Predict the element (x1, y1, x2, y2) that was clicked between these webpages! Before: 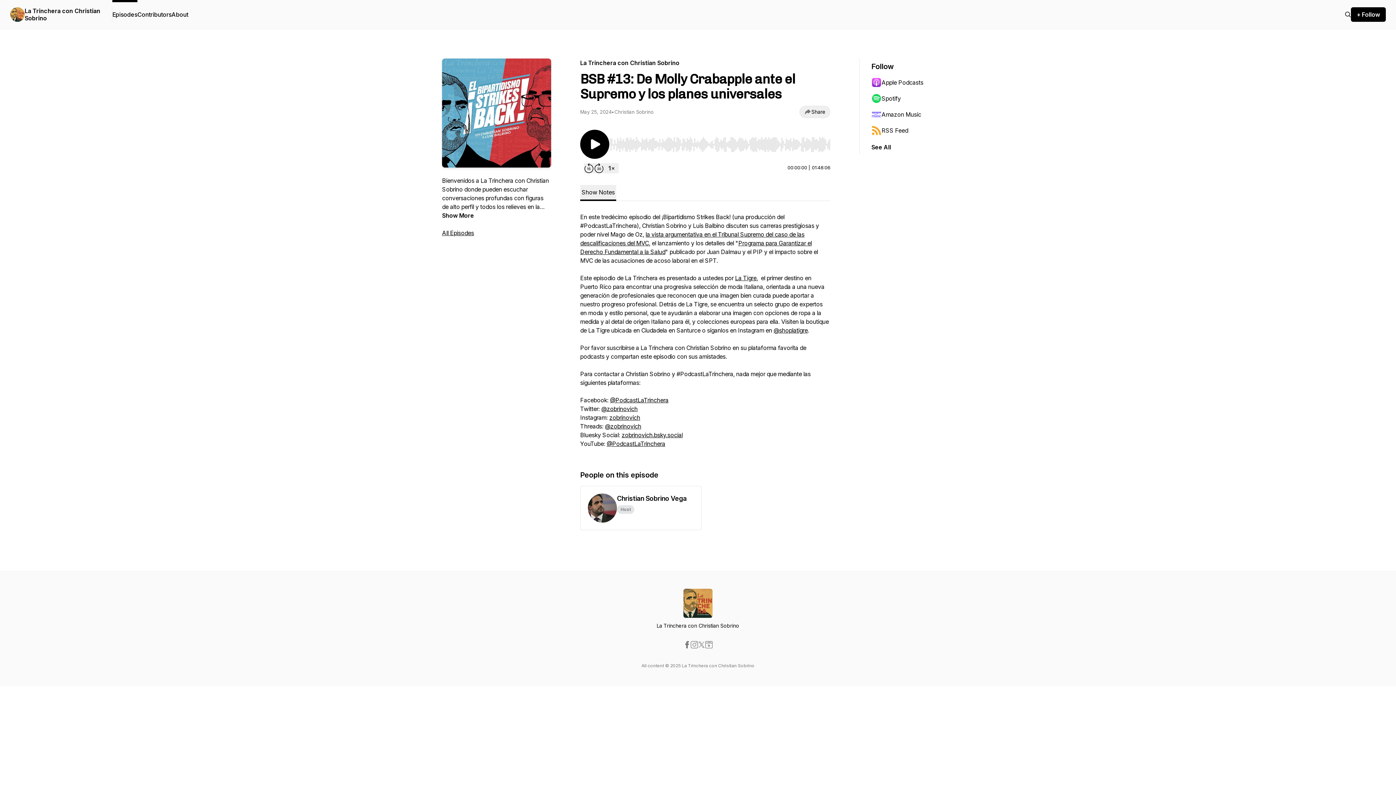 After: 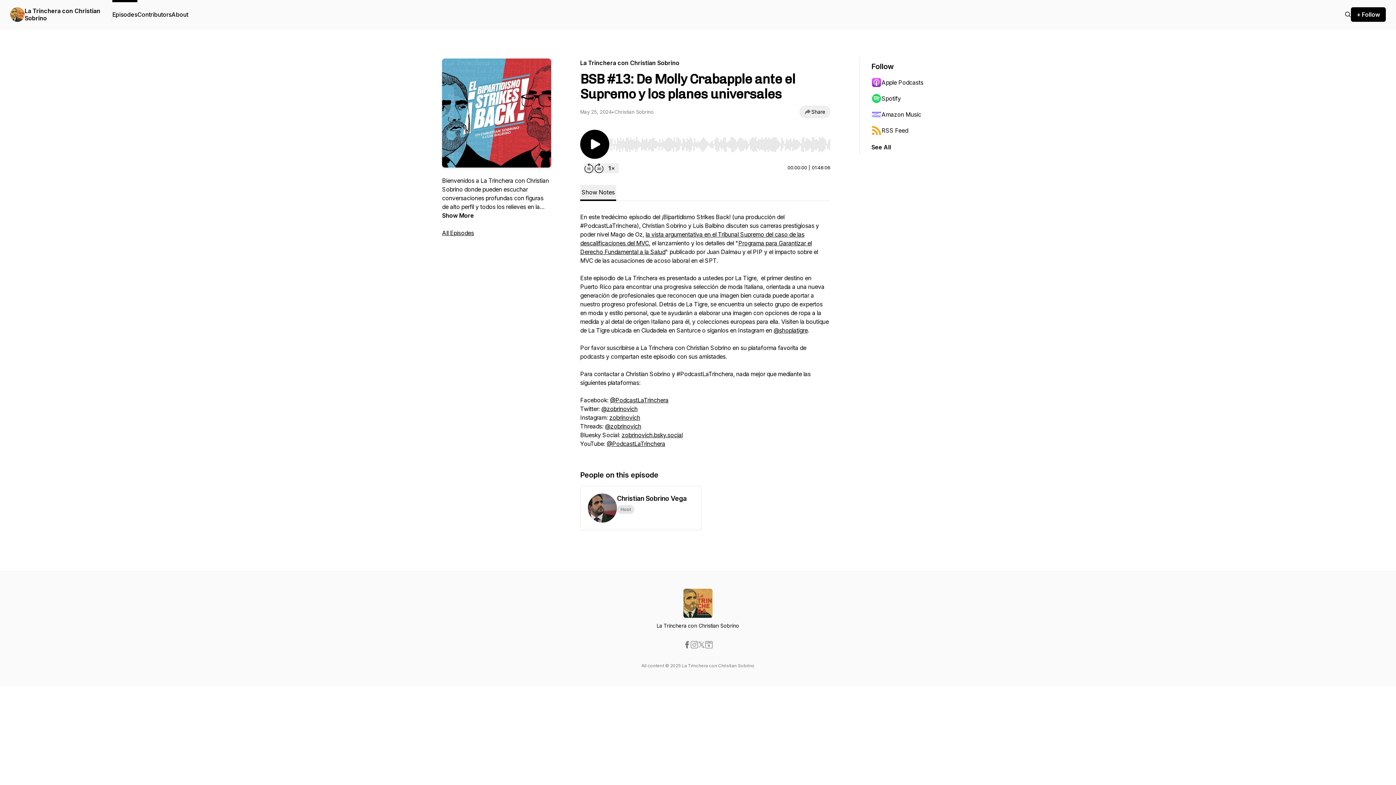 Action: label: La Tigre bbox: (735, 274, 756, 281)